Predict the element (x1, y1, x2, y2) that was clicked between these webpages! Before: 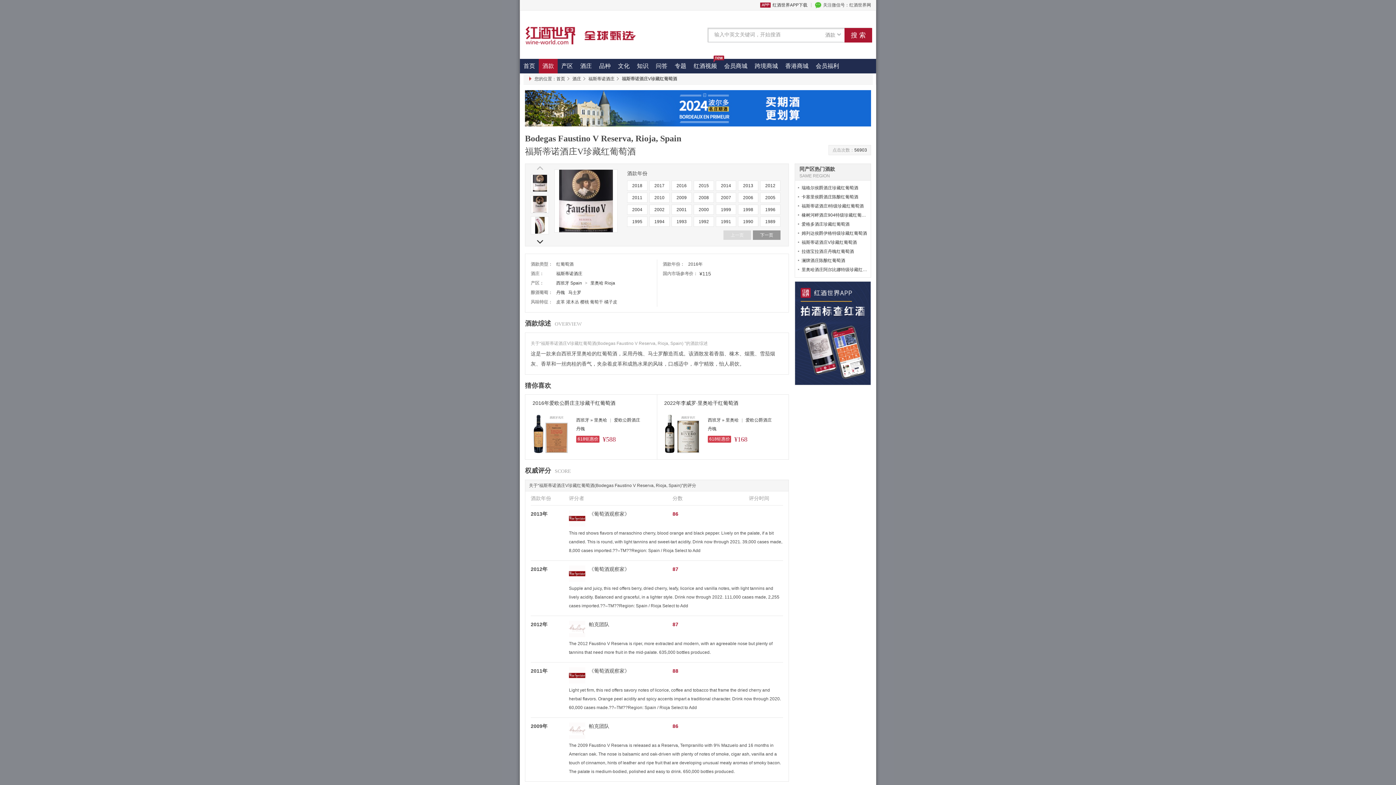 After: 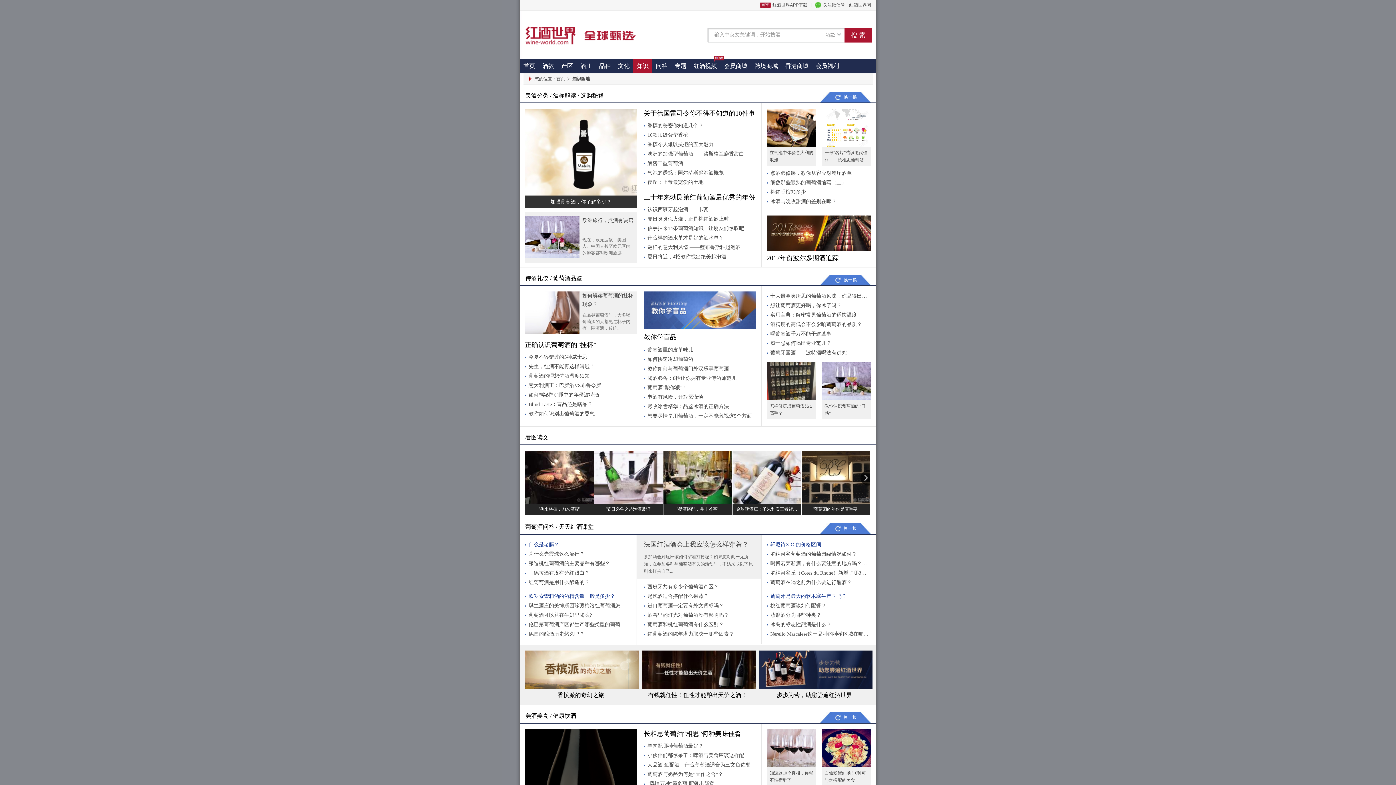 Action: bbox: (633, 58, 652, 73) label: 知识